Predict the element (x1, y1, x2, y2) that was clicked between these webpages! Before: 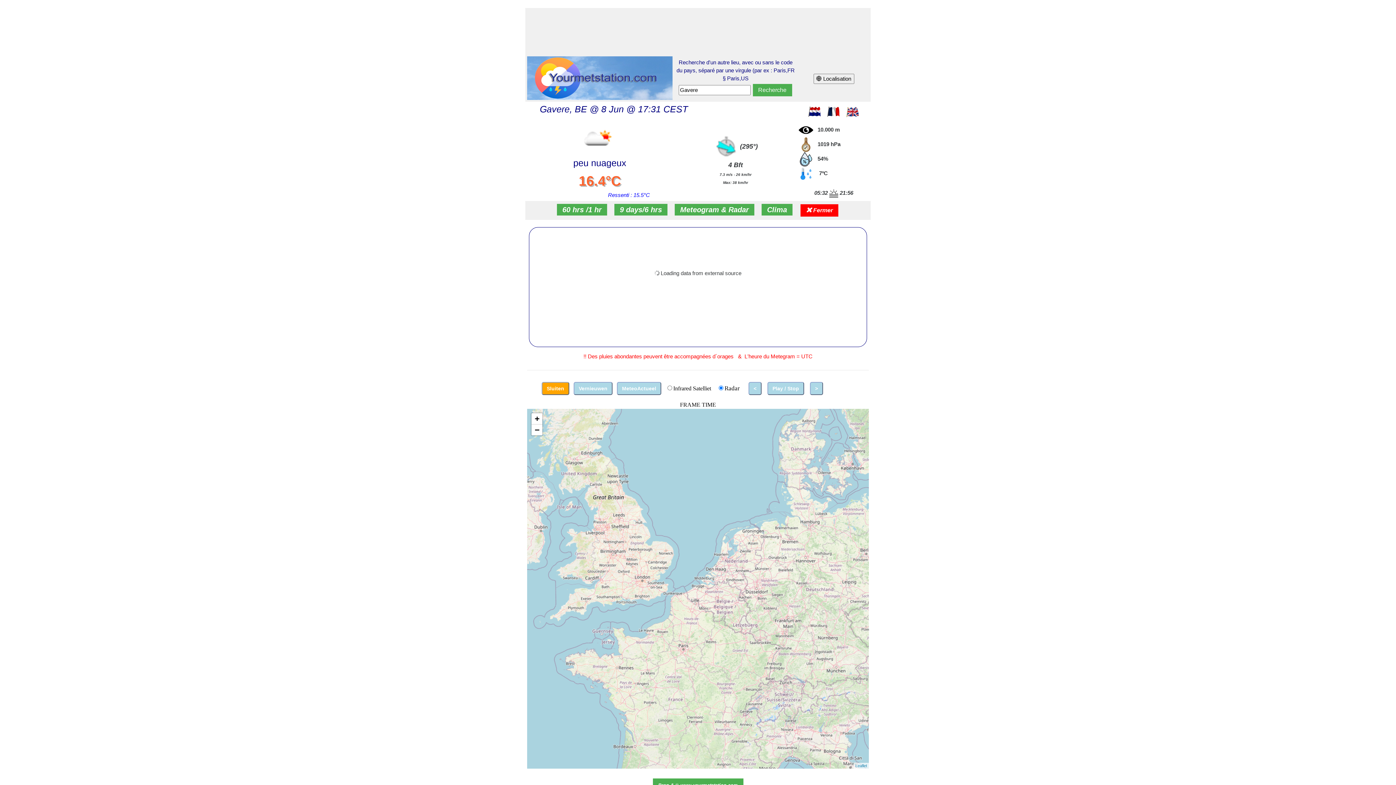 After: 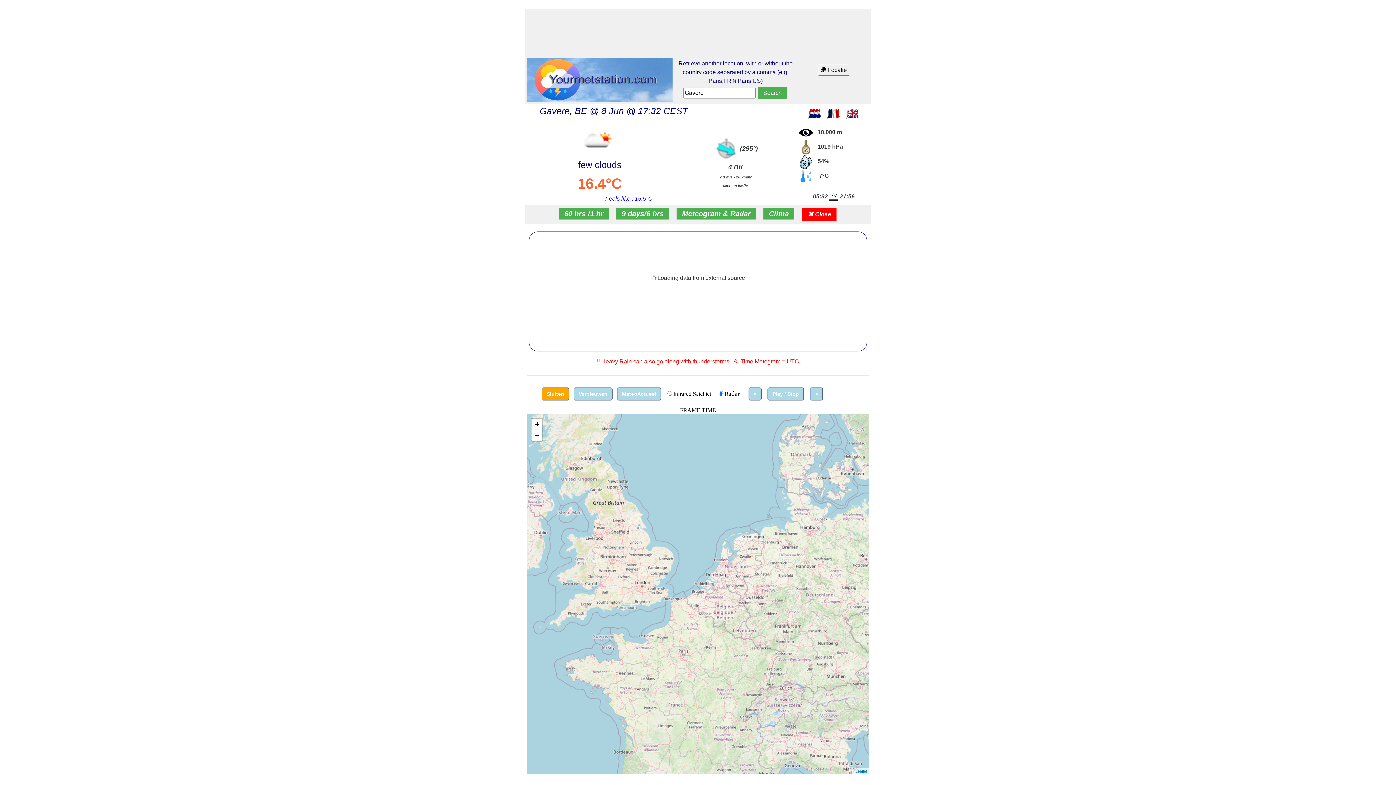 Action: bbox: (845, 107, 860, 113)